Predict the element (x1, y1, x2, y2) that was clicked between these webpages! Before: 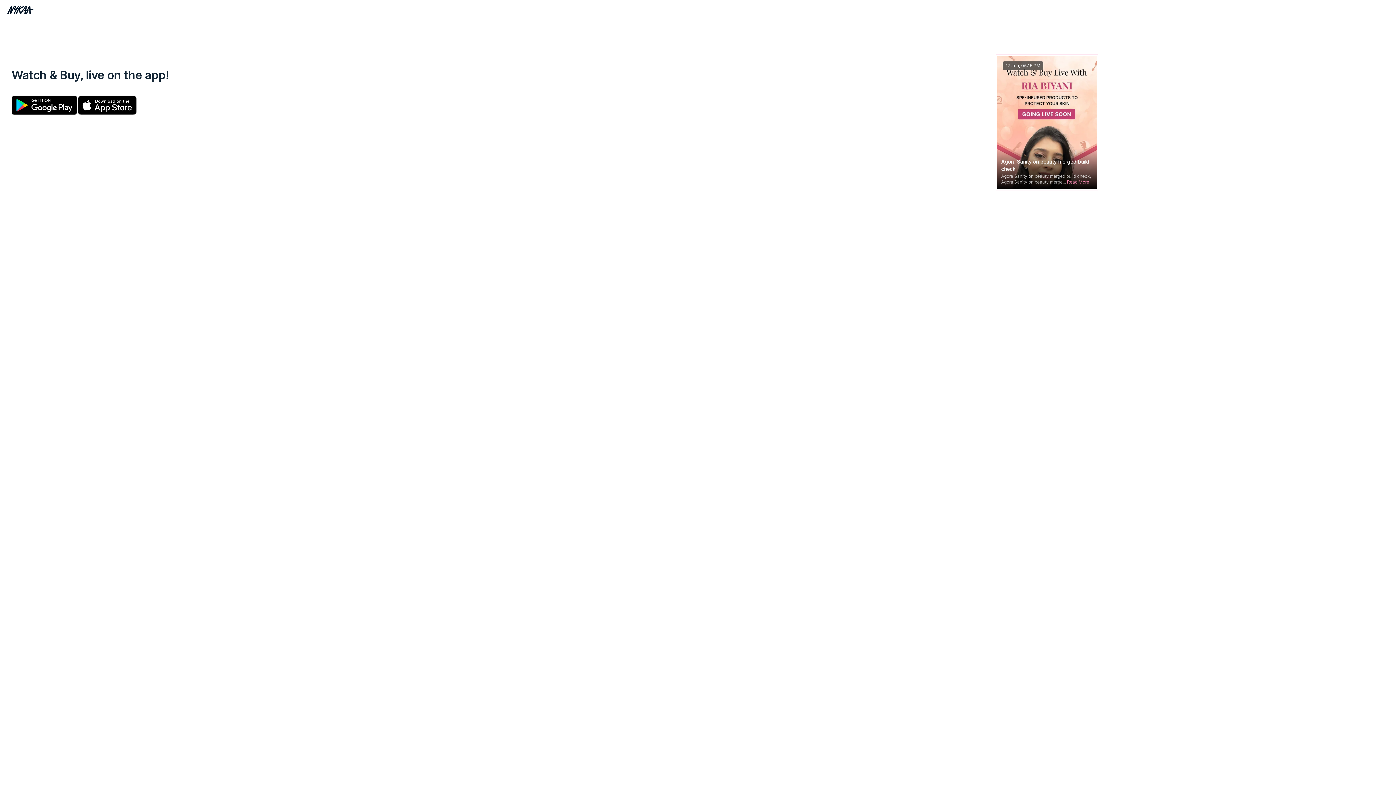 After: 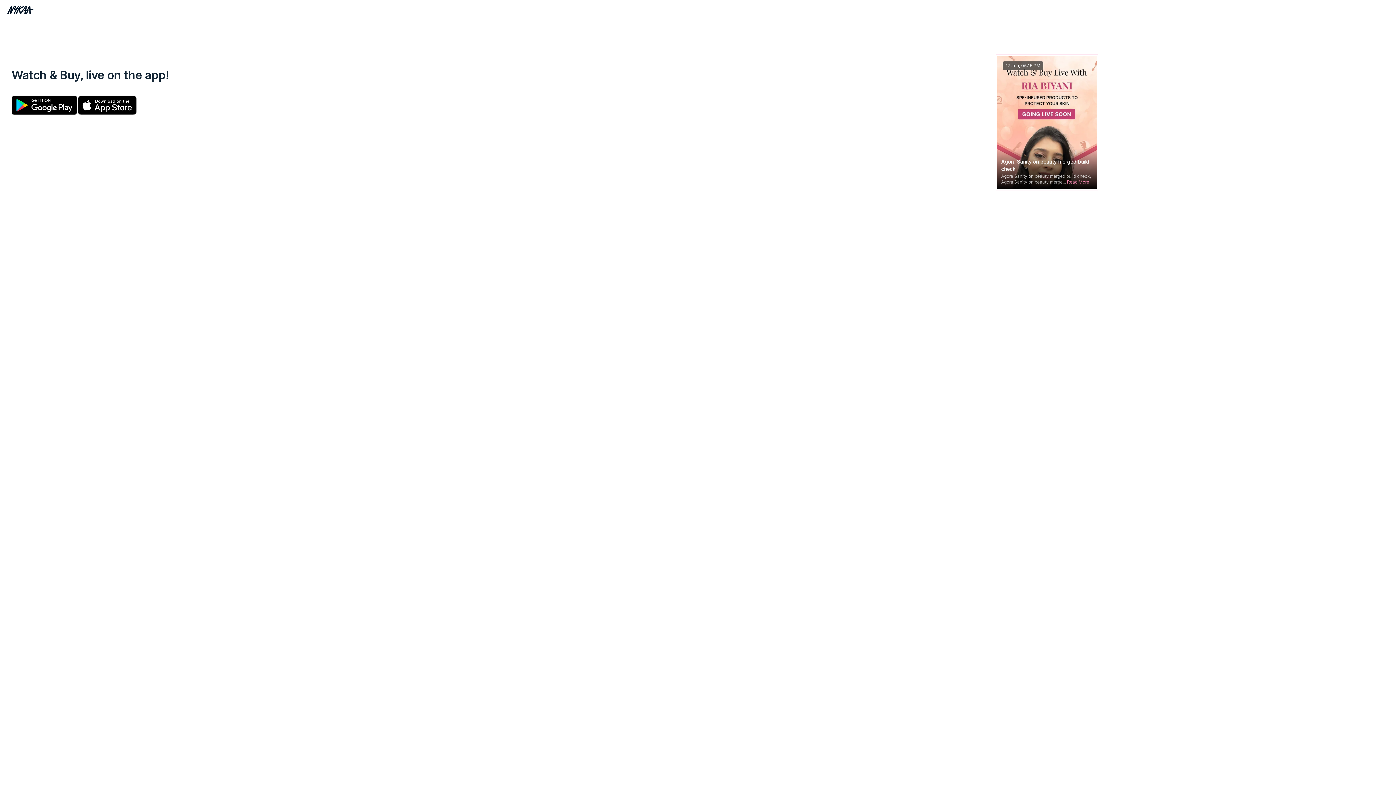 Action: label: Download Android App bbox: (11, 95, 77, 115)